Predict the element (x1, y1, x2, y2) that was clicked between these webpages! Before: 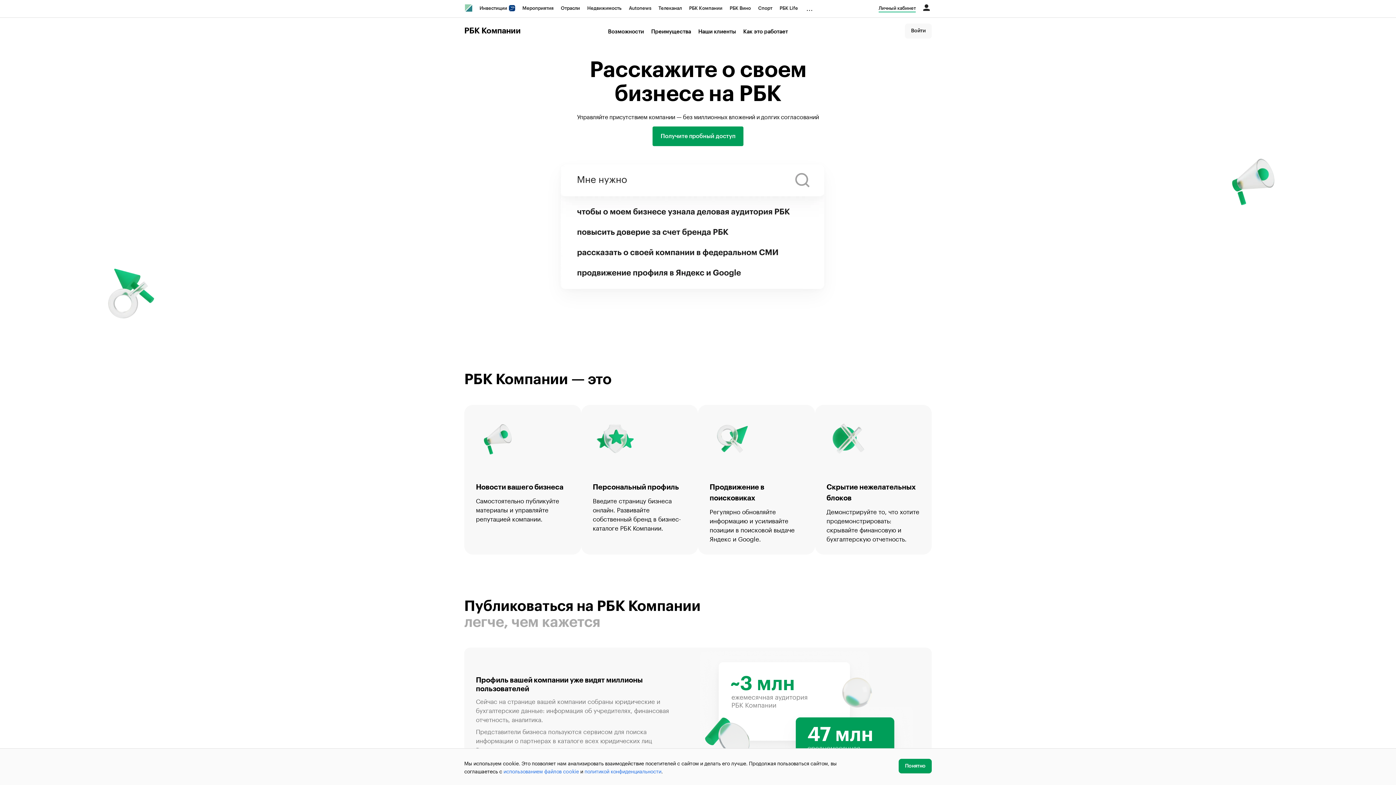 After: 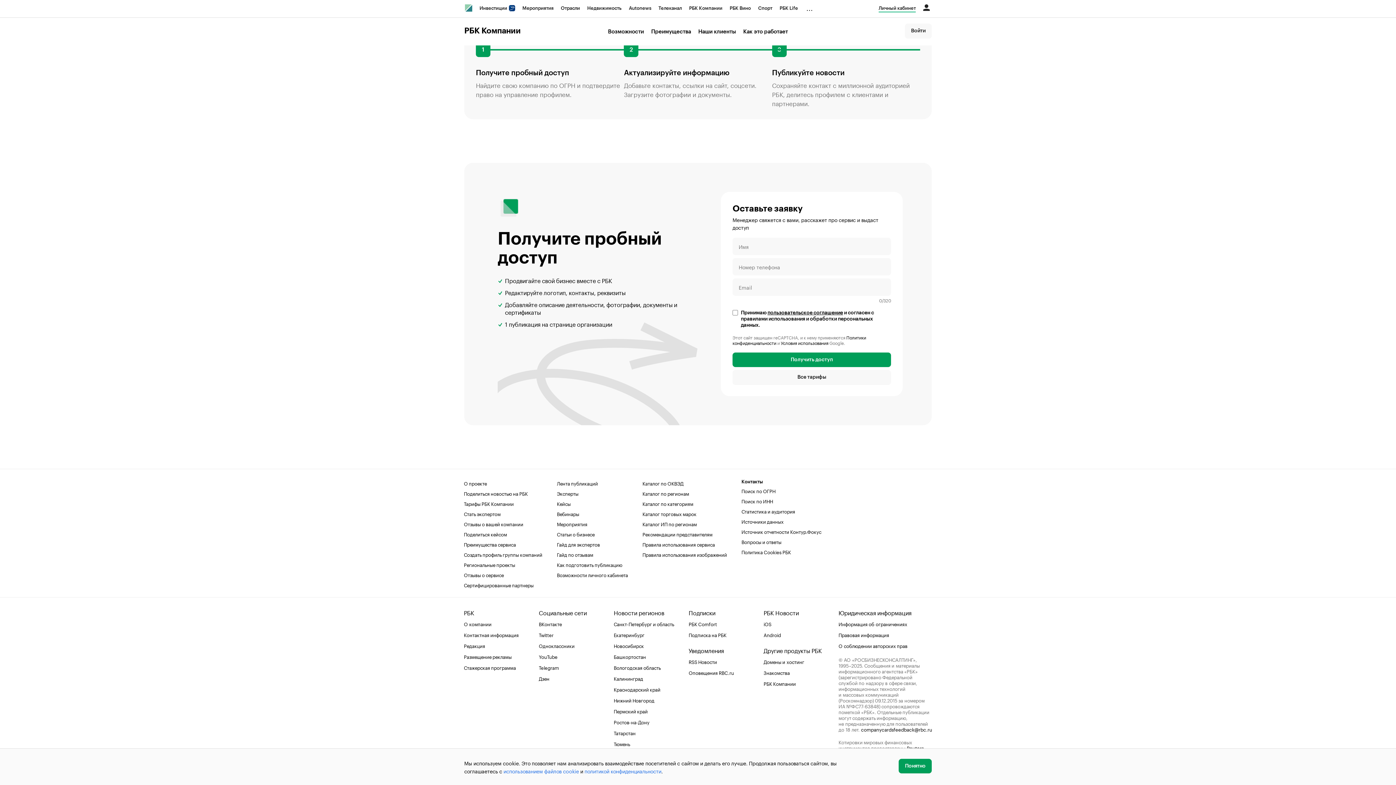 Action: bbox: (652, 126, 743, 146) label: Получите пробный доступ